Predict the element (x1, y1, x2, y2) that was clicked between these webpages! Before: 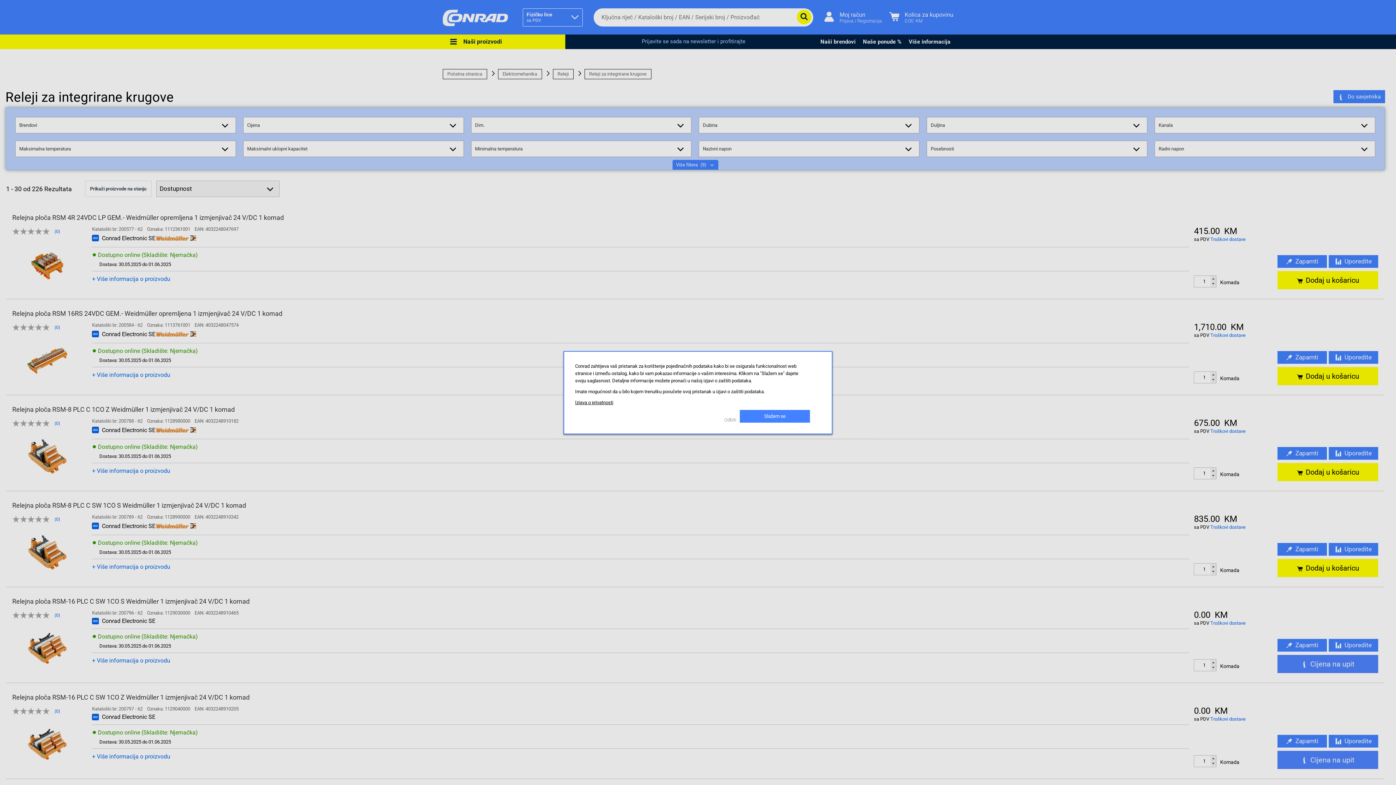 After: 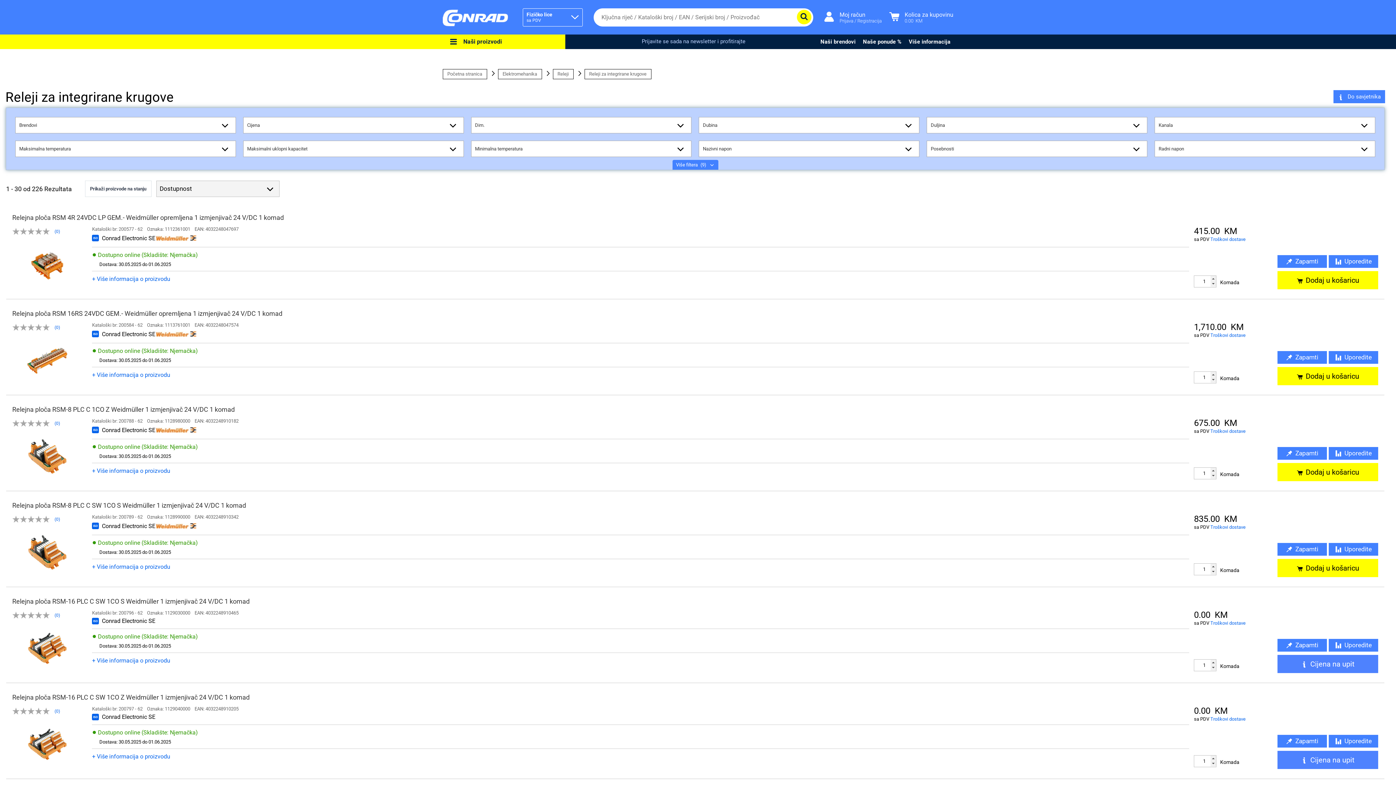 Action: label: Slažem se bbox: (740, 410, 810, 422)